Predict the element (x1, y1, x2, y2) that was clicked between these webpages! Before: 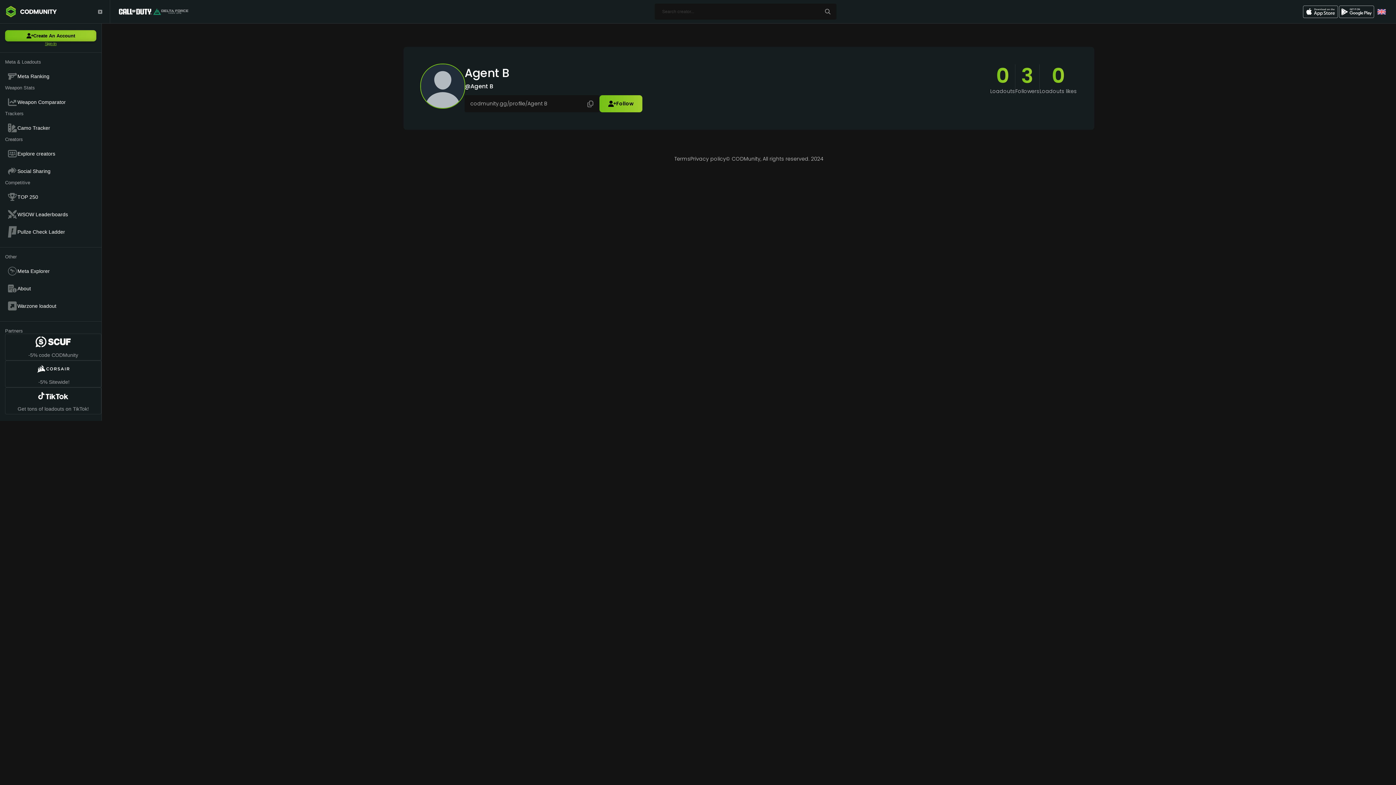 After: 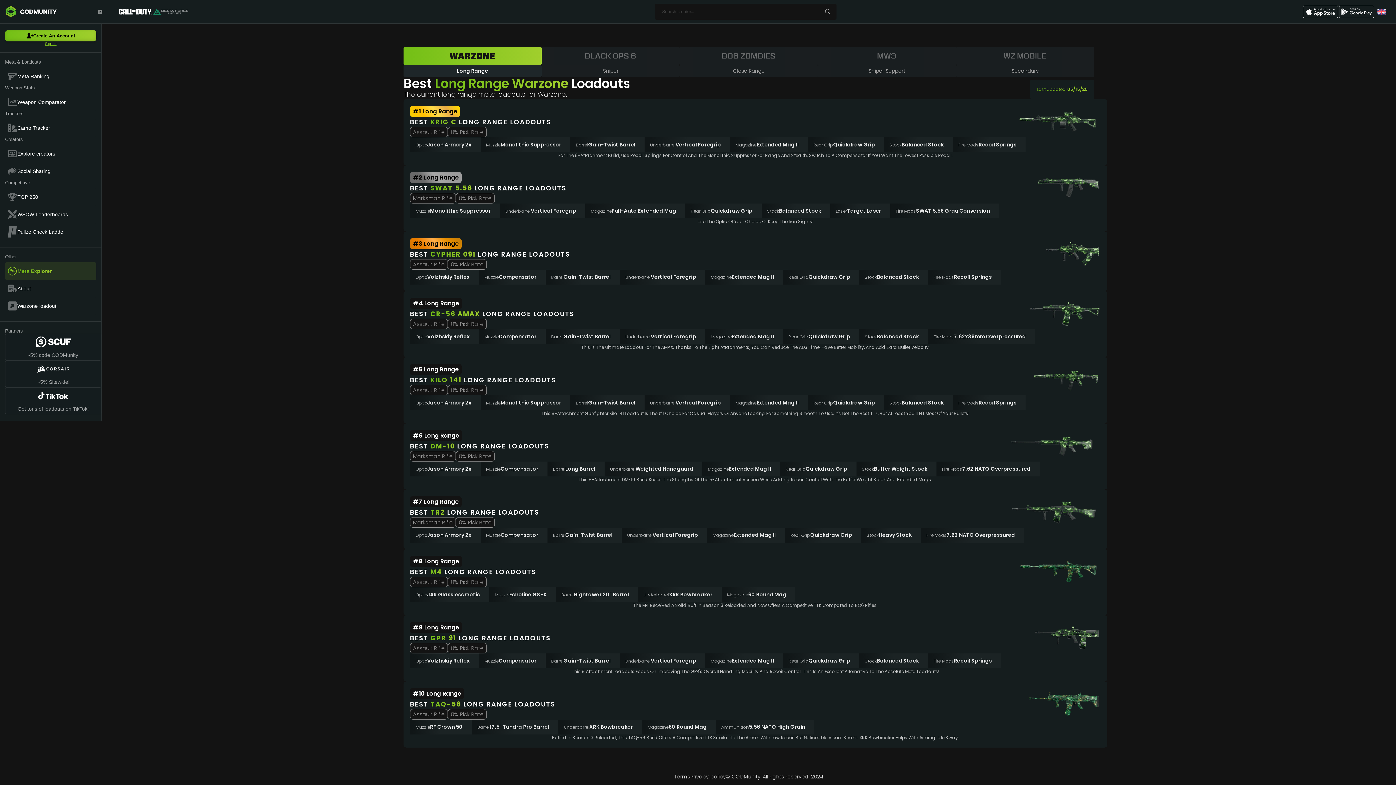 Action: label: Meta Explorer bbox: (5, 262, 96, 280)